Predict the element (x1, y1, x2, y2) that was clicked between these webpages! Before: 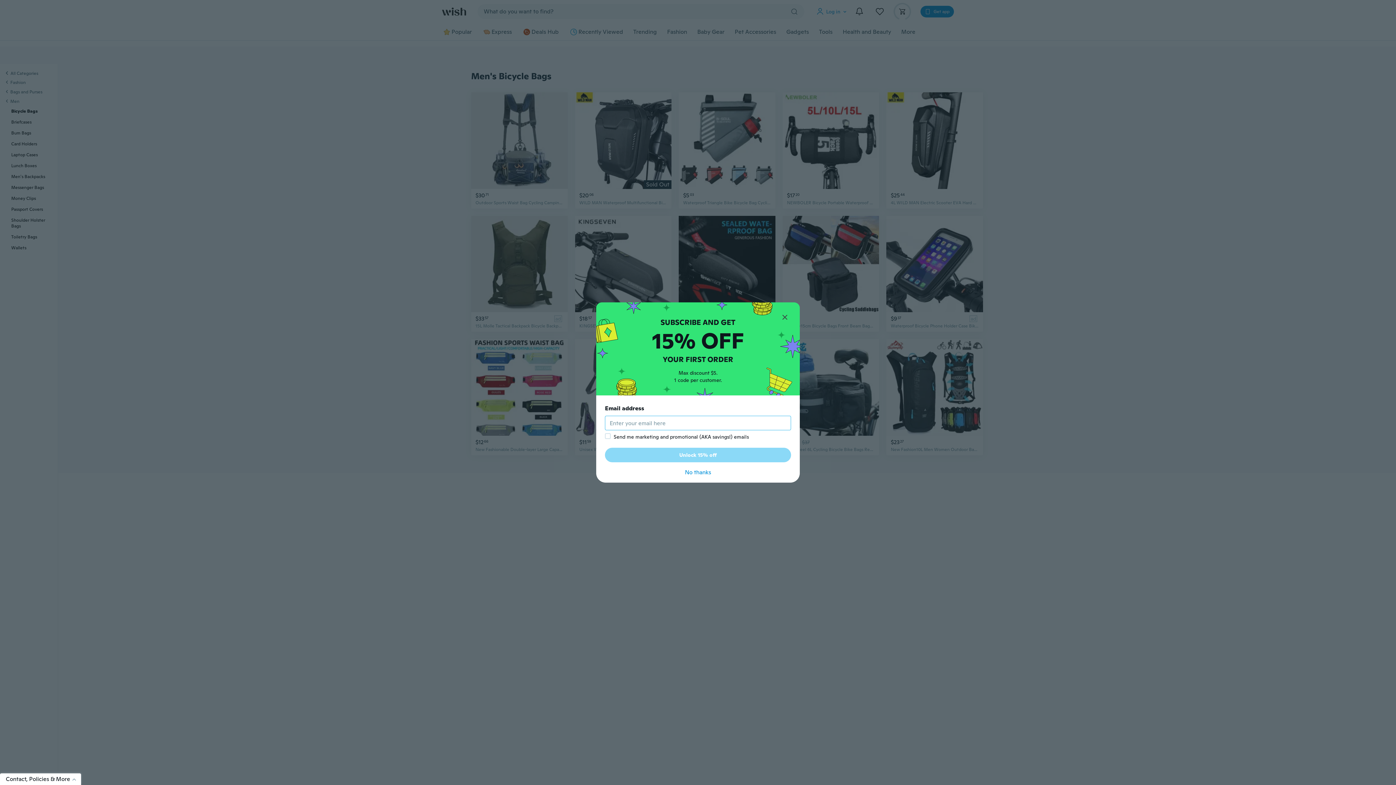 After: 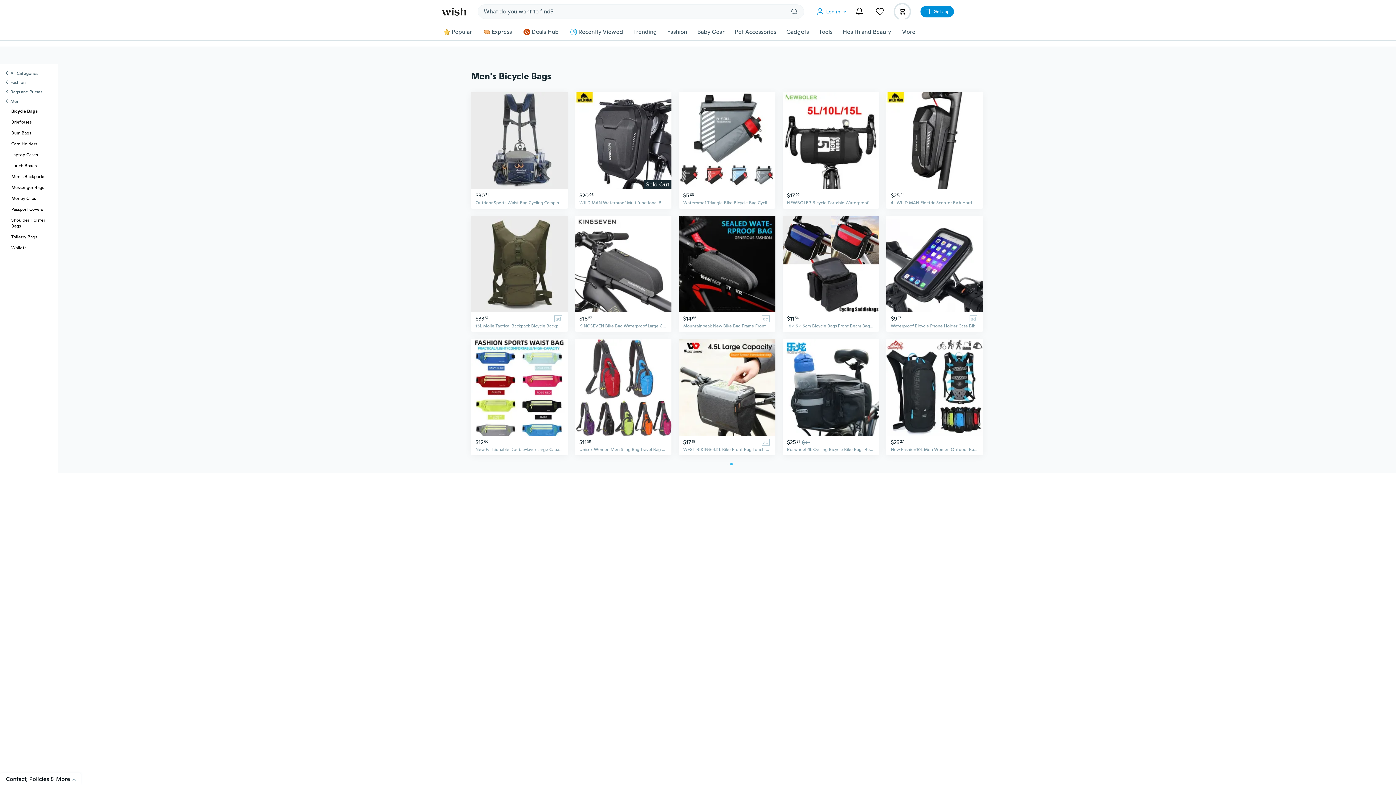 Action: bbox: (605, 468, 791, 477) label: No thanks